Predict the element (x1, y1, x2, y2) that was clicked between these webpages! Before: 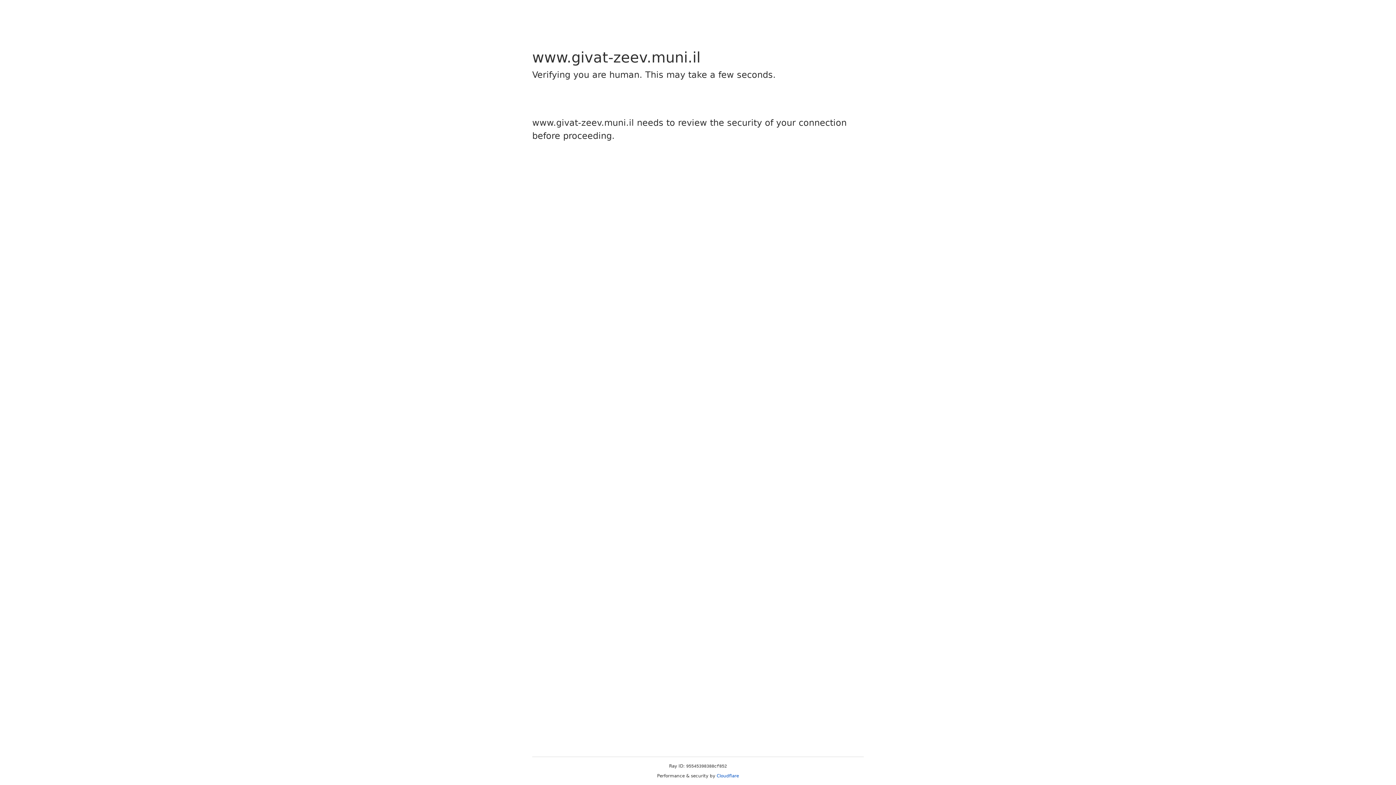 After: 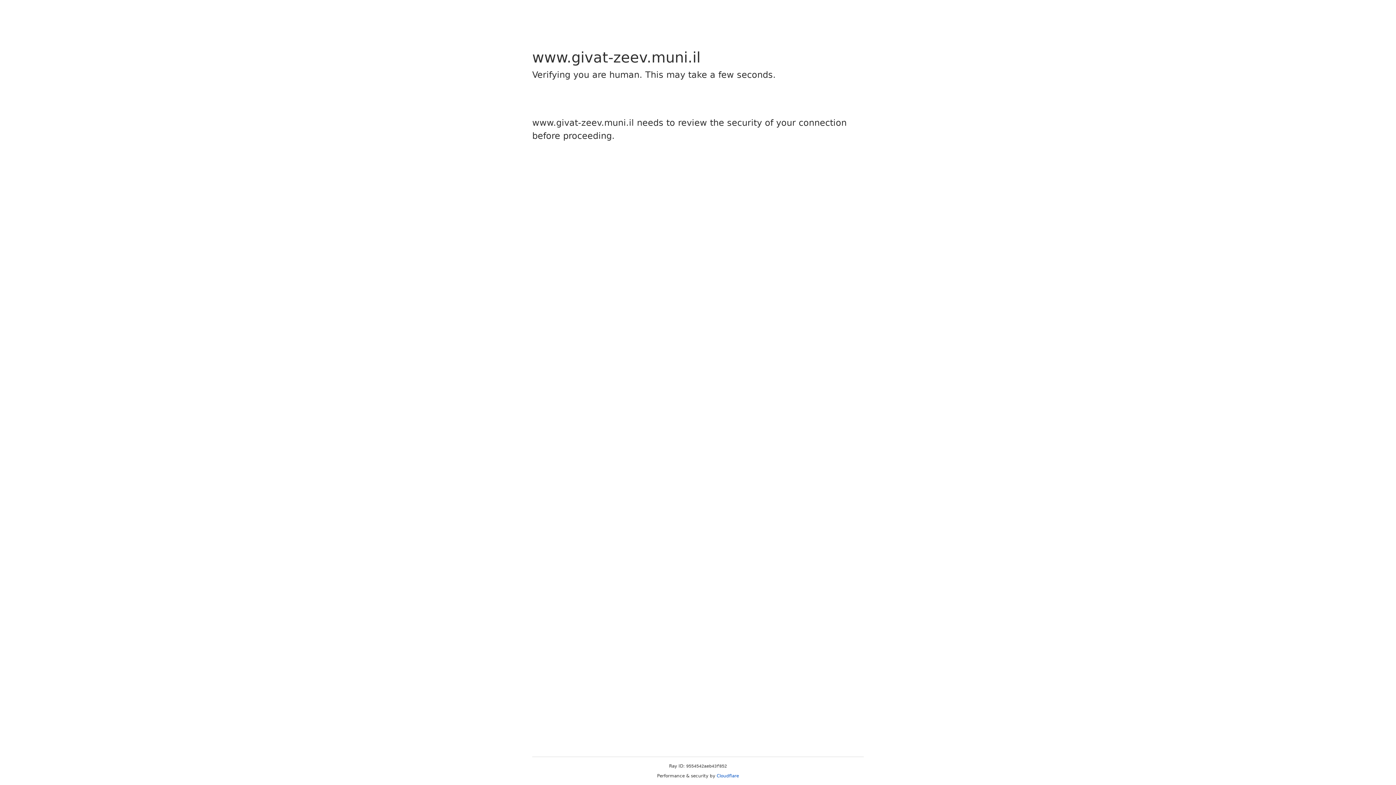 Action: label: Cloudflare bbox: (716, 773, 739, 778)